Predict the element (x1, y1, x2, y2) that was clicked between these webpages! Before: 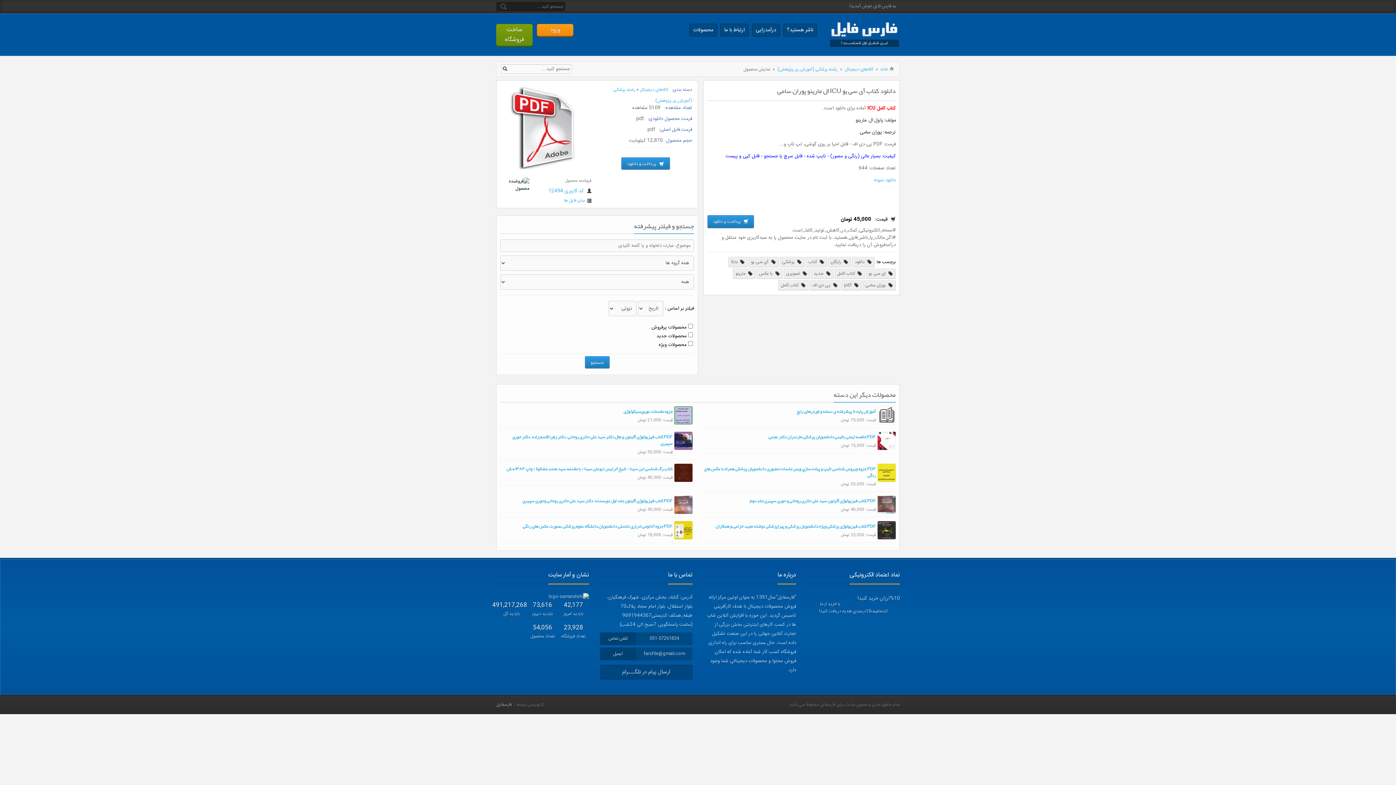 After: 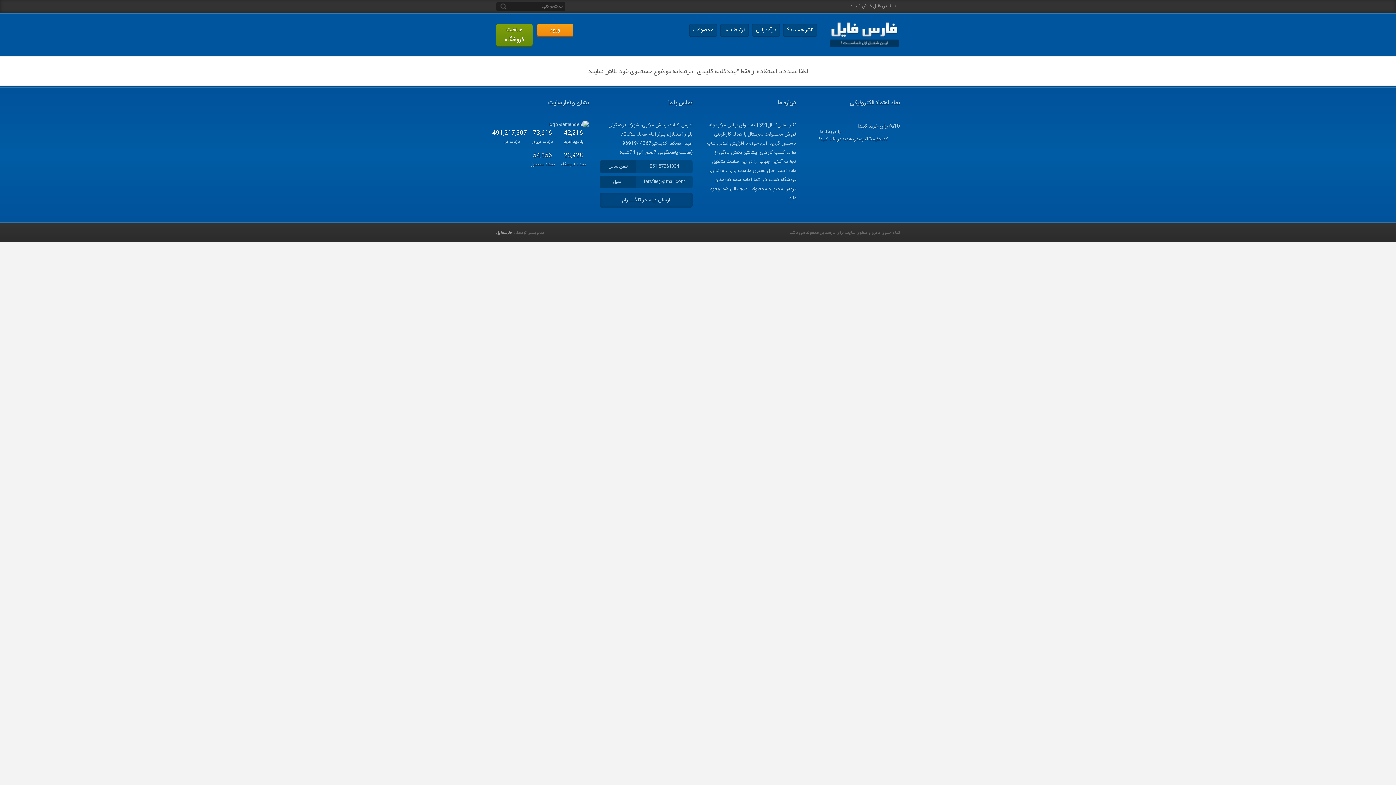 Action: label:  دانلود bbox: (852, 257, 874, 267)